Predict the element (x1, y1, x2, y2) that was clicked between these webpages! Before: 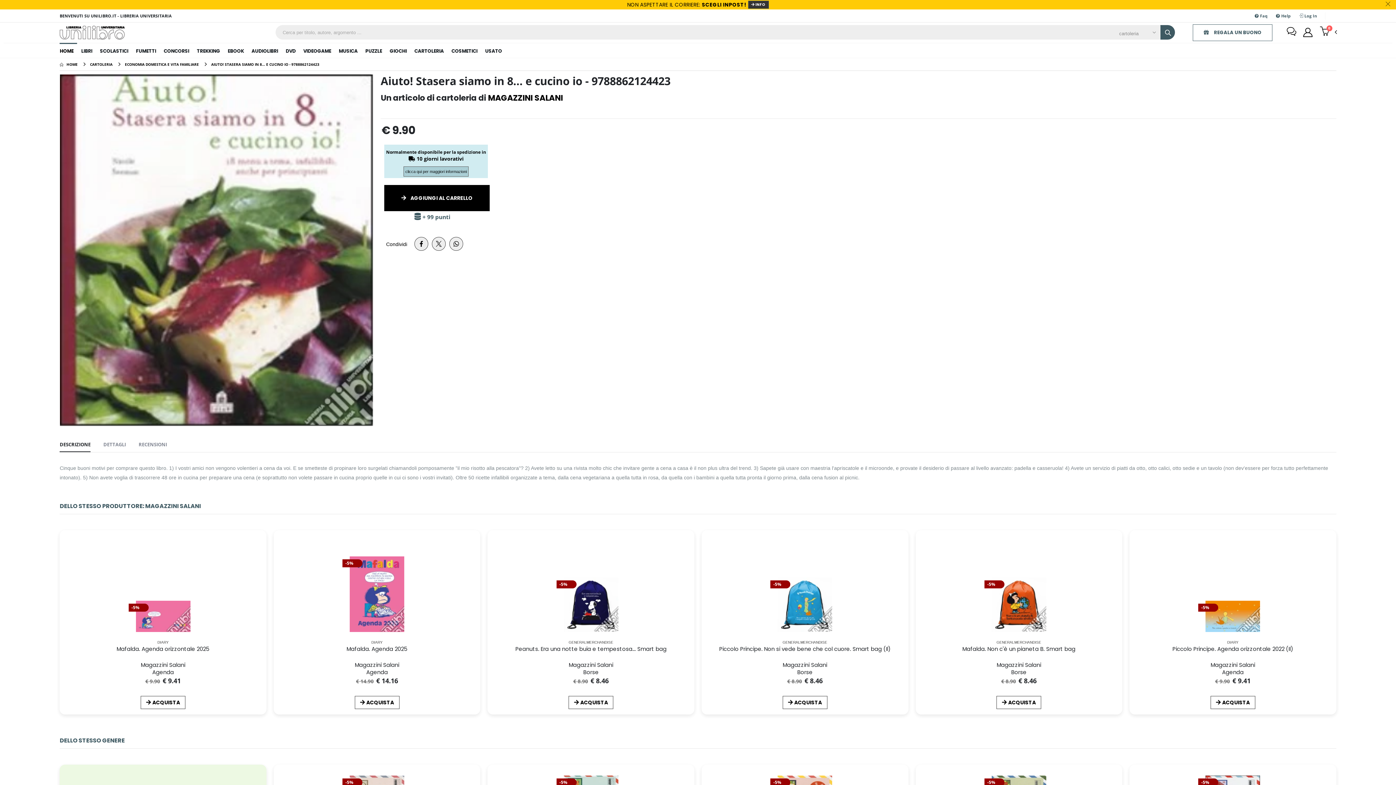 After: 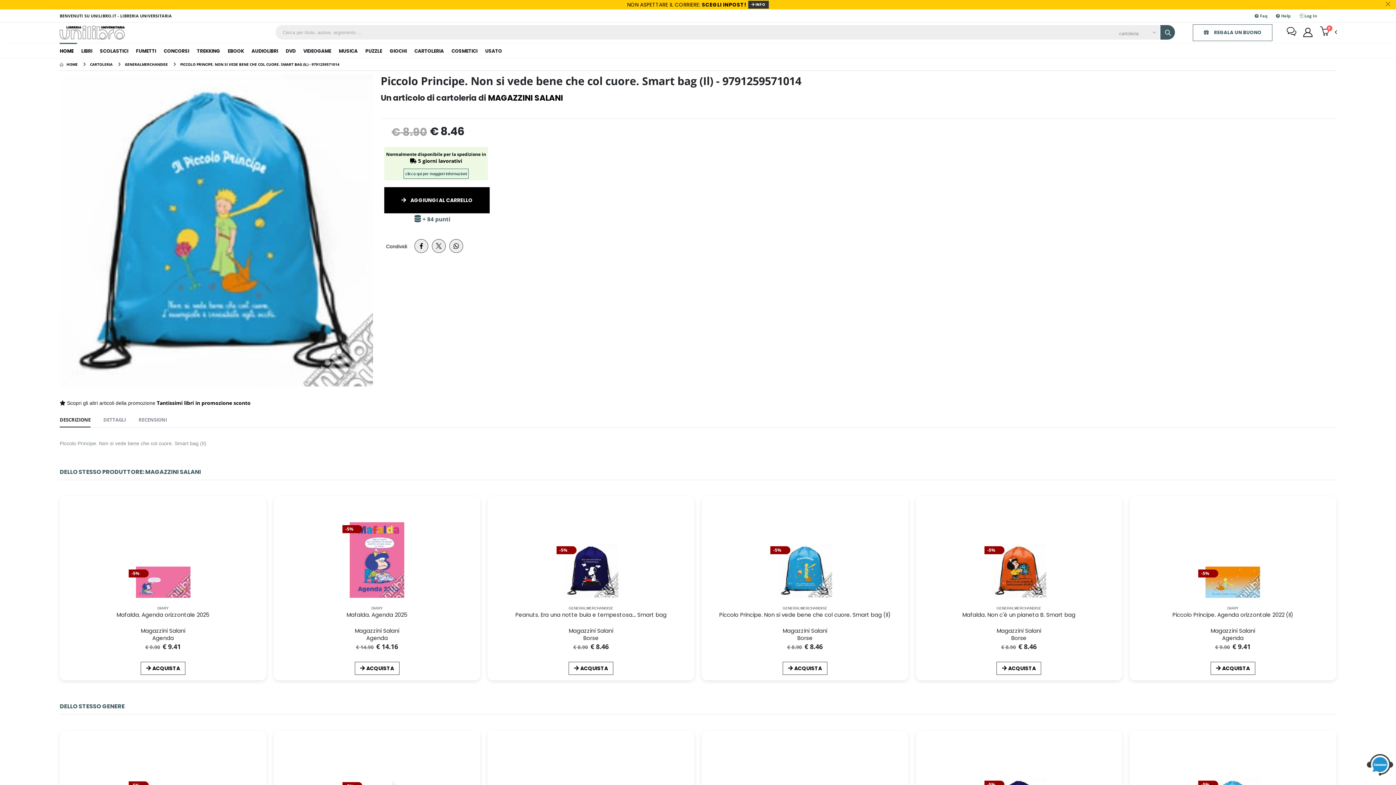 Action: label: Piccolo Principe. Non si vede bene che col cuore. Smart bag (Il) bbox: (719, 645, 890, 653)